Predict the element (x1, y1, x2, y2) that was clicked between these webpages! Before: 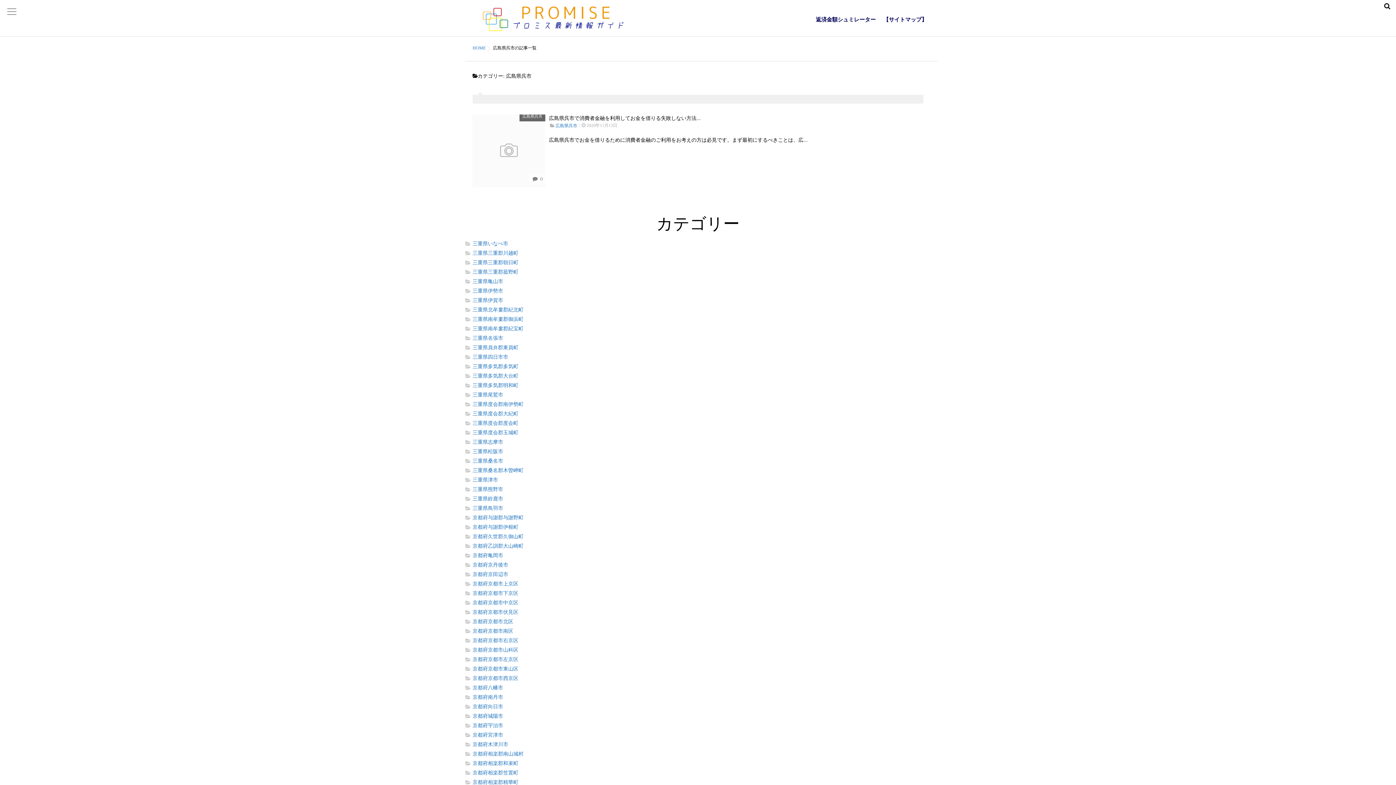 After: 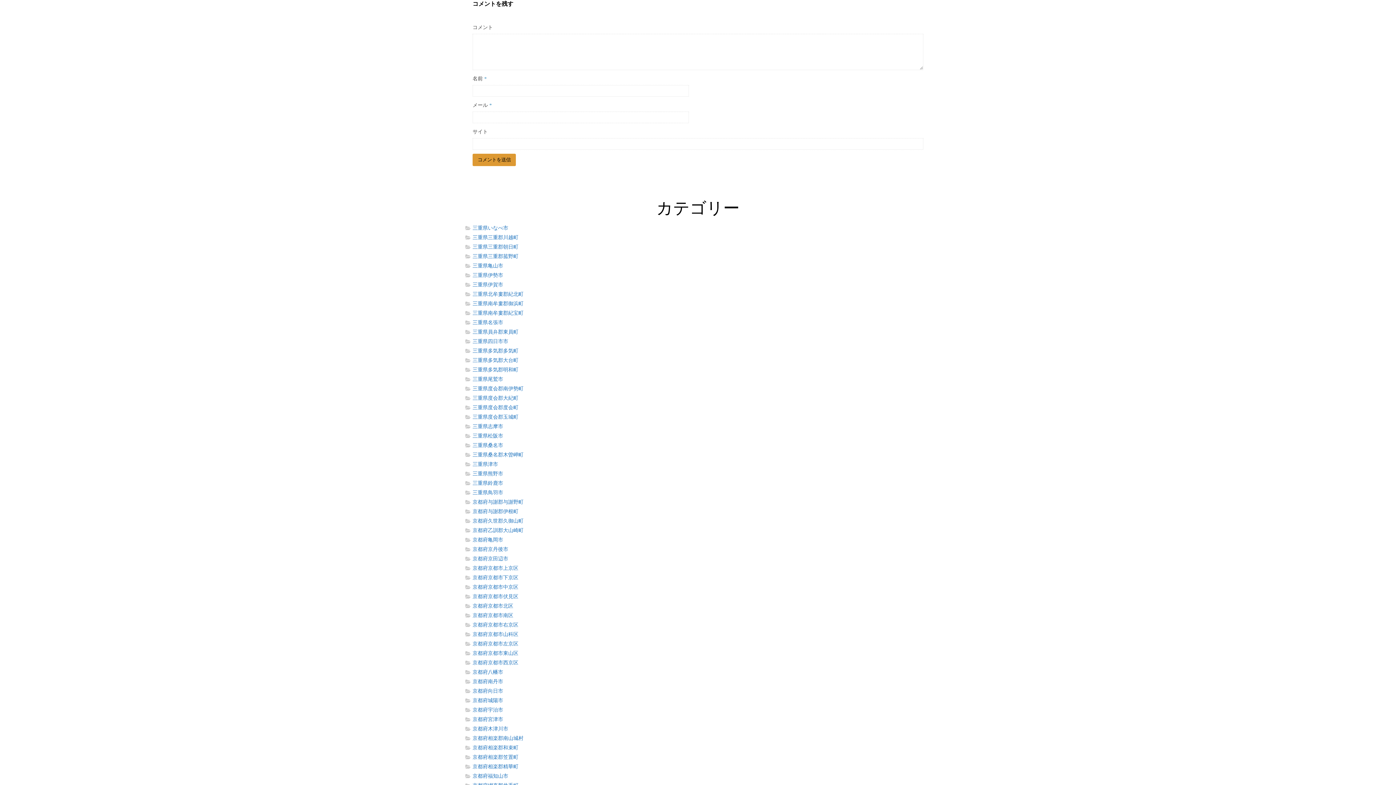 Action: label:  0 bbox: (530, 174, 545, 184)